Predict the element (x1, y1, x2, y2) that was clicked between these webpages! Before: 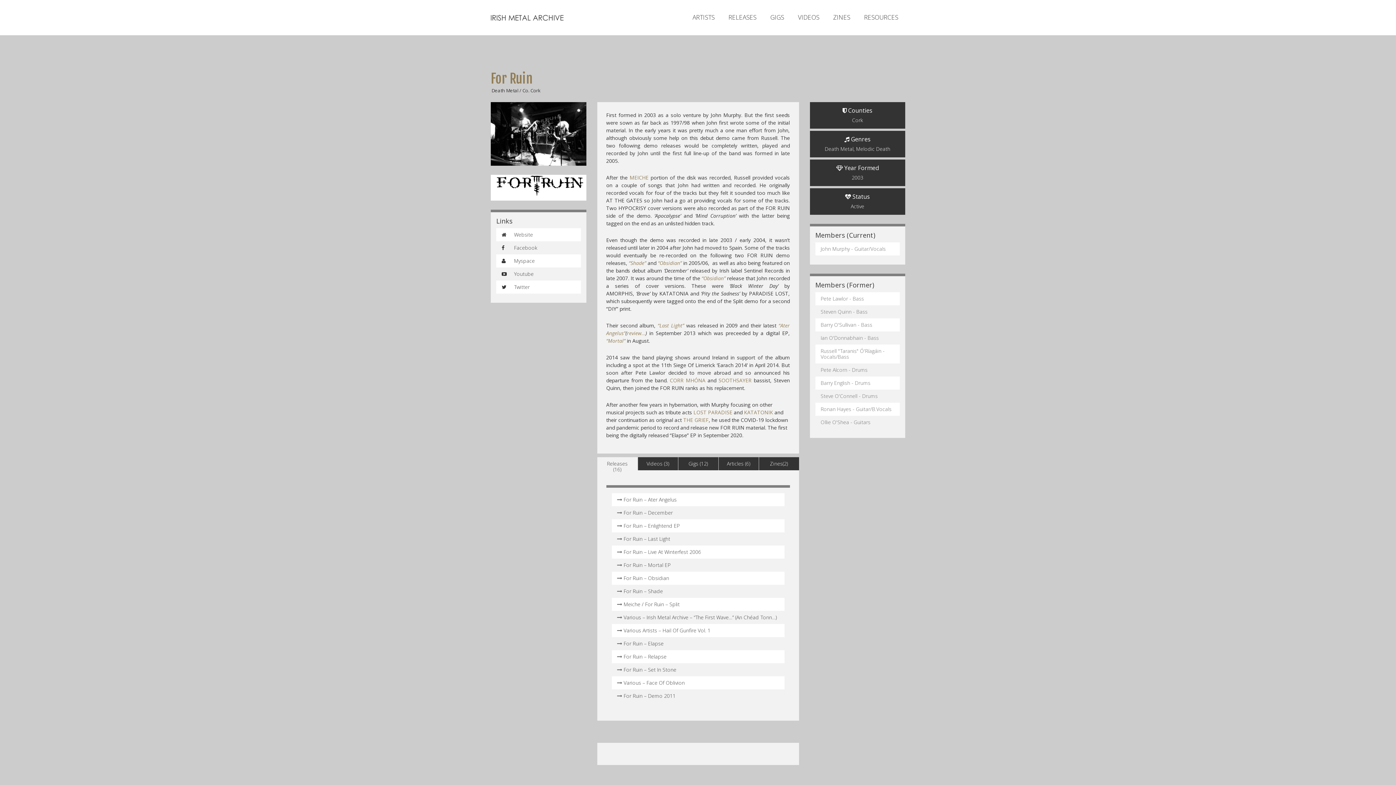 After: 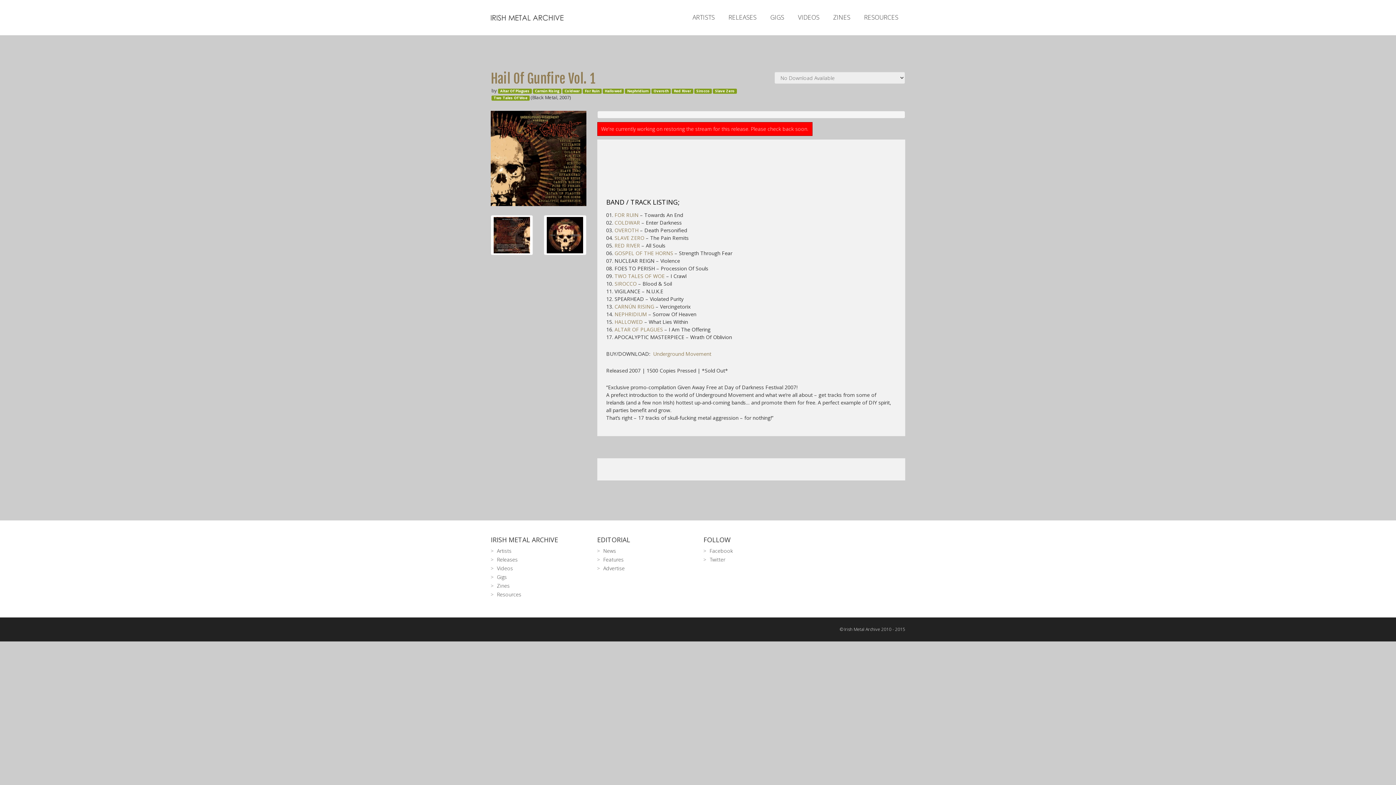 Action: label: Various Artists – Hail Of Gunfire Vol. 1 bbox: (623, 627, 710, 634)